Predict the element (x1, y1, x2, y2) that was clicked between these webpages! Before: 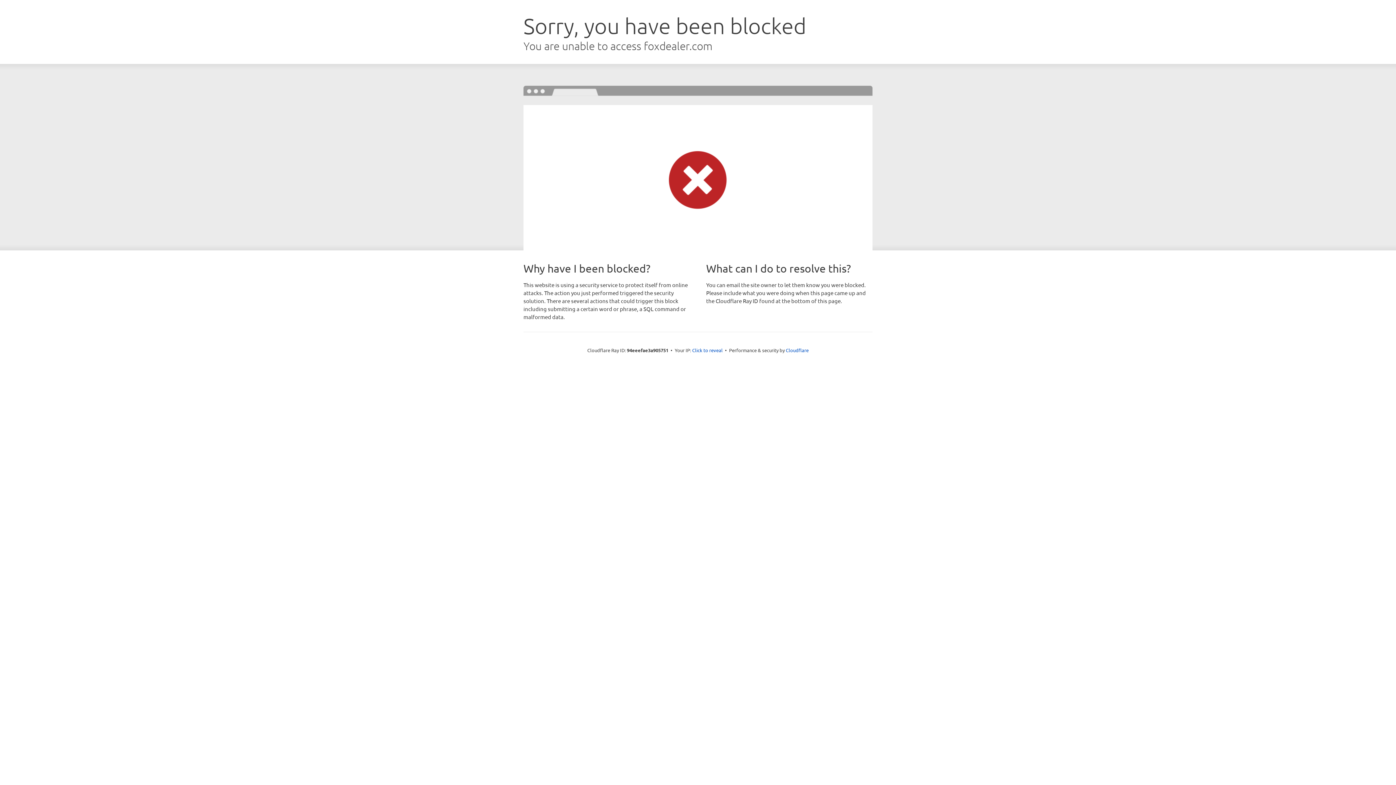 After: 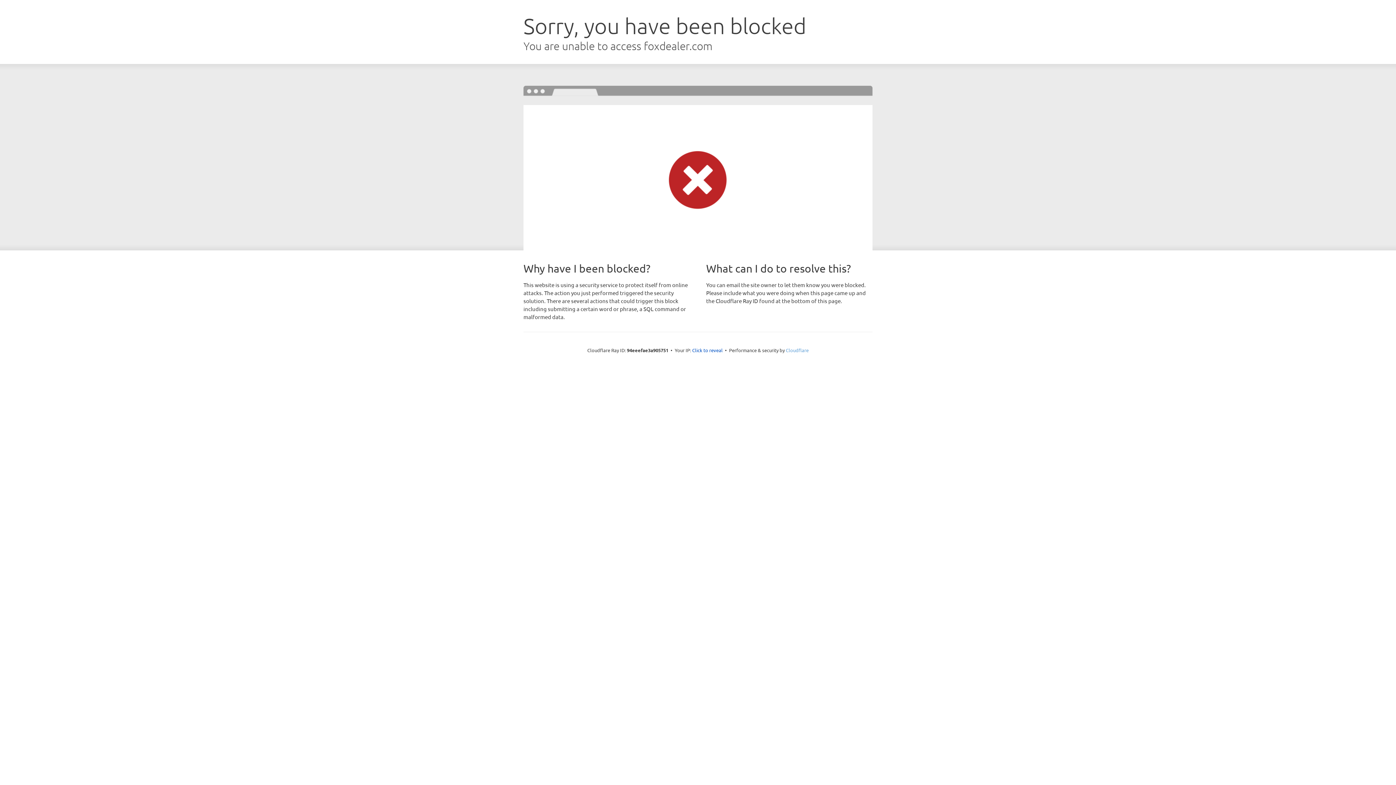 Action: label: Cloudflare bbox: (786, 347, 808, 353)